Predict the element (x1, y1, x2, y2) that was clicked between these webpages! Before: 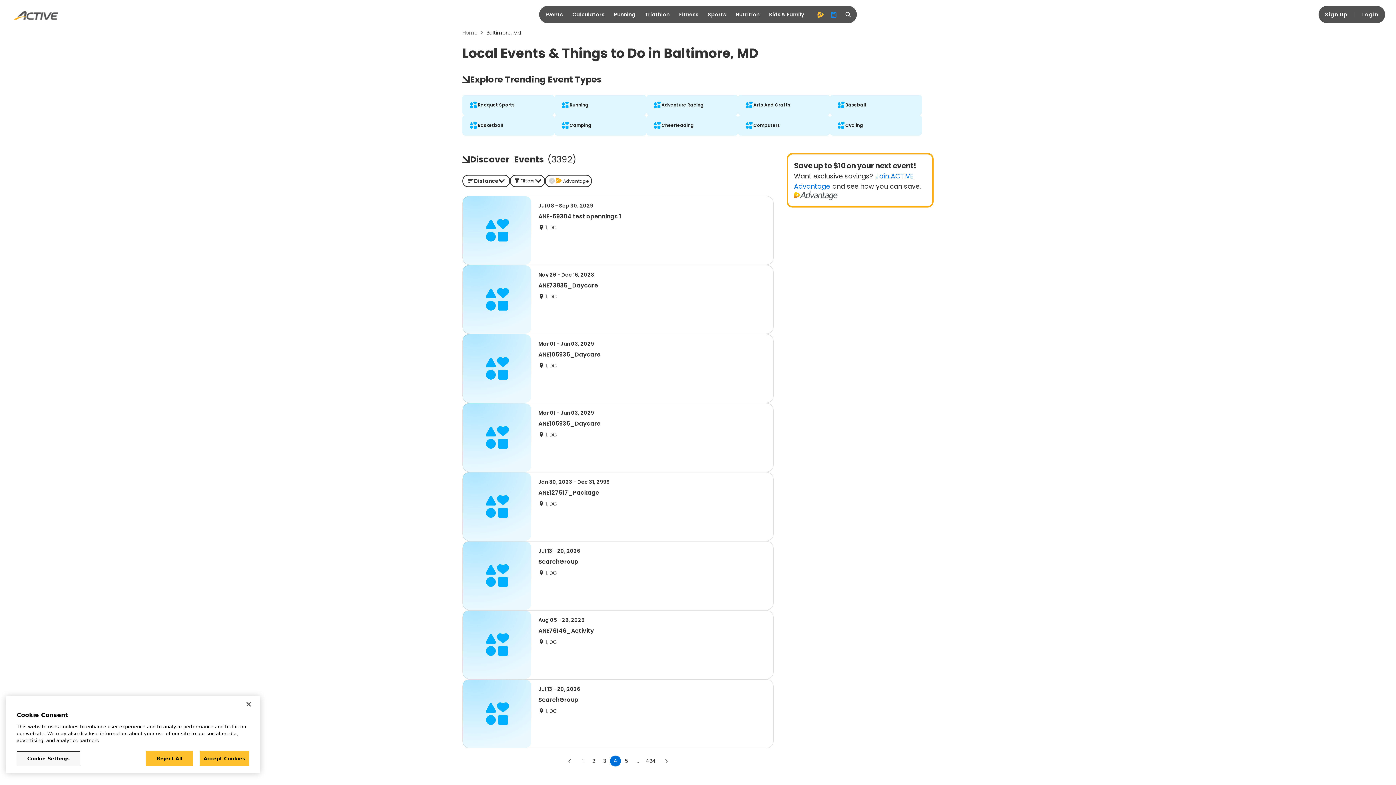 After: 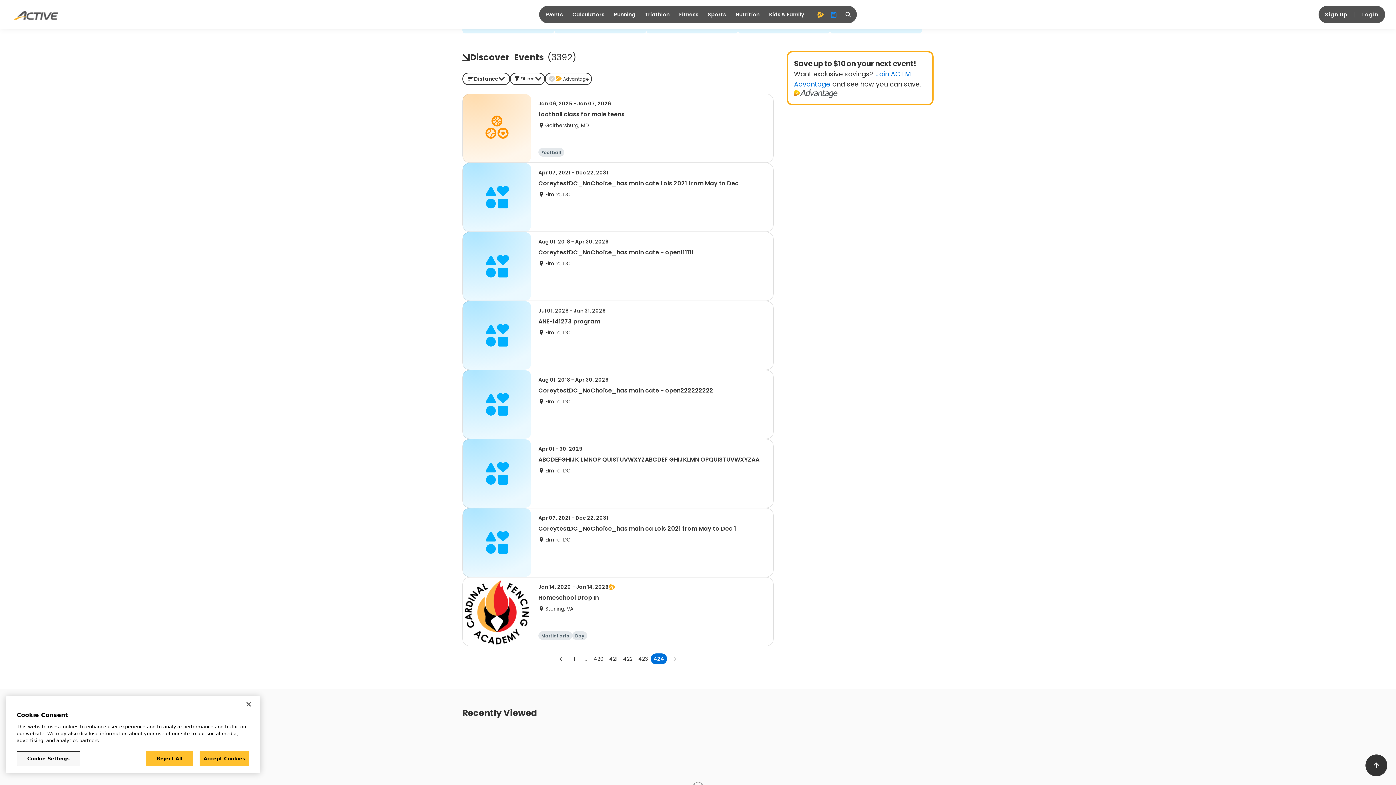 Action: label: Go to page 424 bbox: (642, 756, 658, 766)